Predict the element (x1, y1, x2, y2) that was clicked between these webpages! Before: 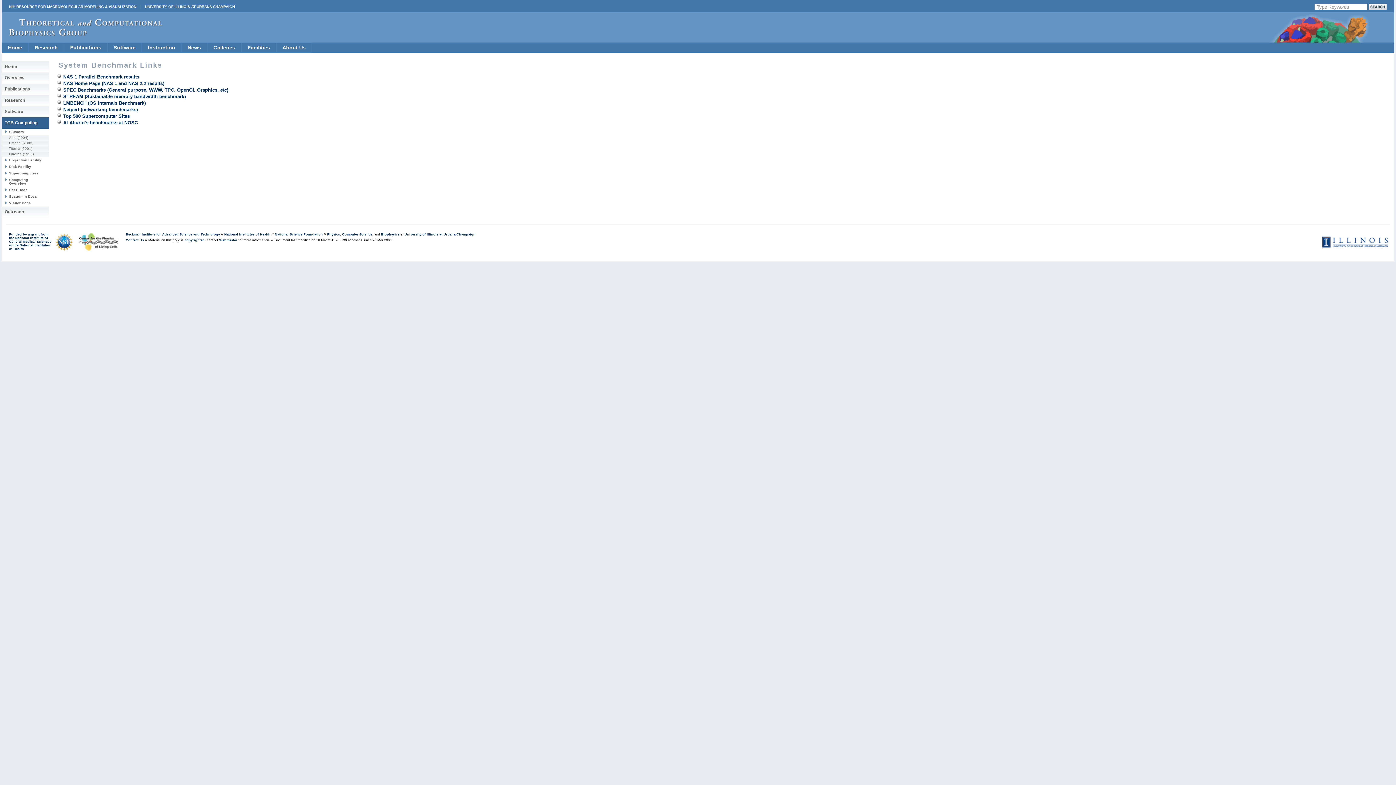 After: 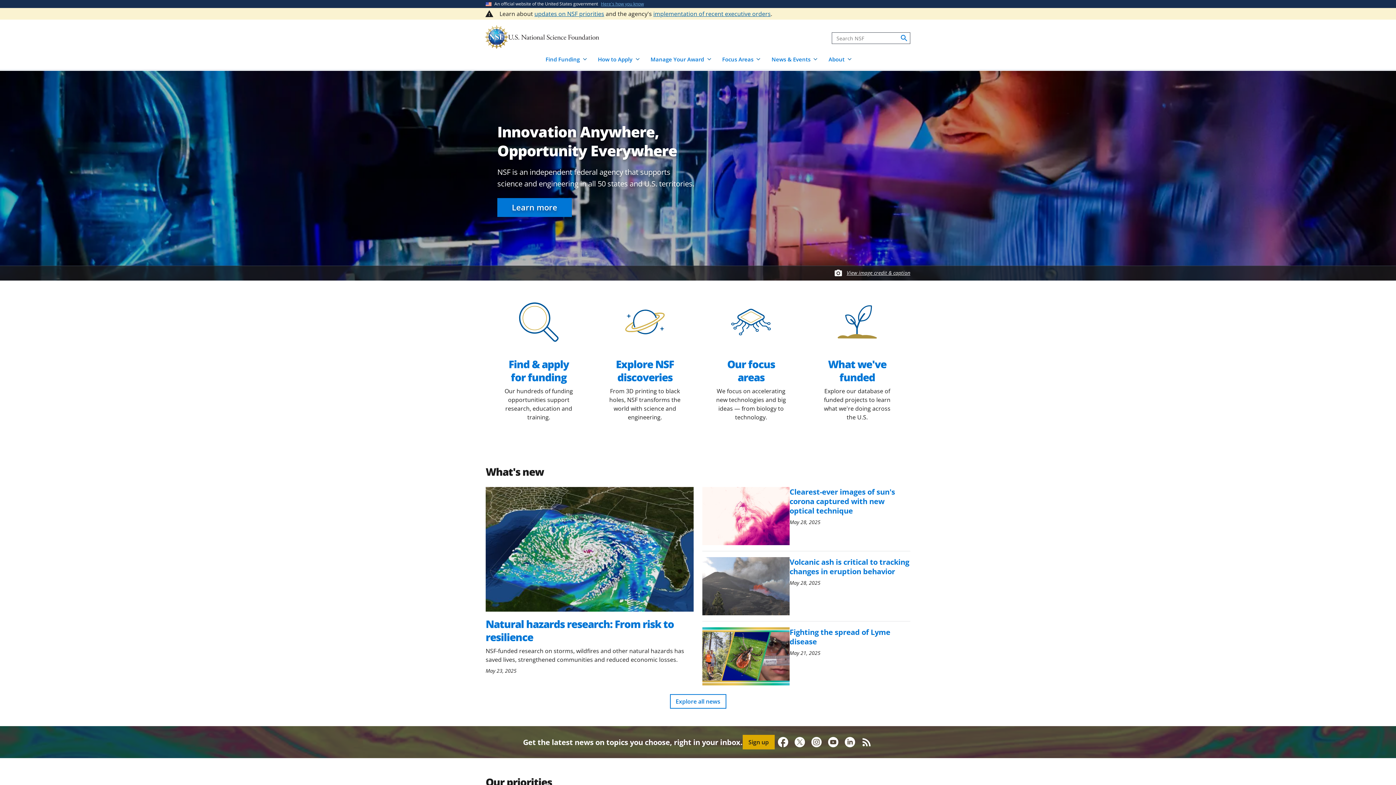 Action: bbox: (274, 232, 322, 236) label: National Science Foundation